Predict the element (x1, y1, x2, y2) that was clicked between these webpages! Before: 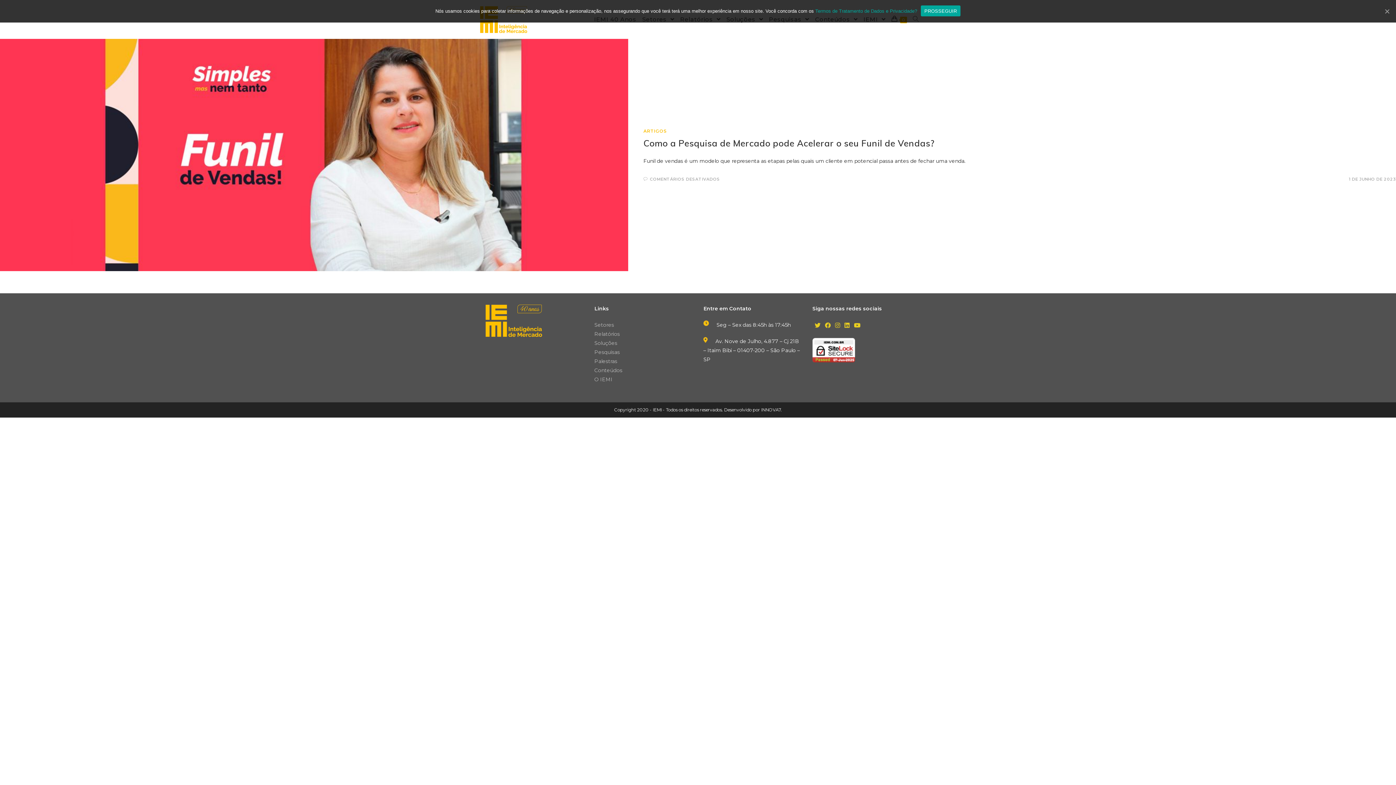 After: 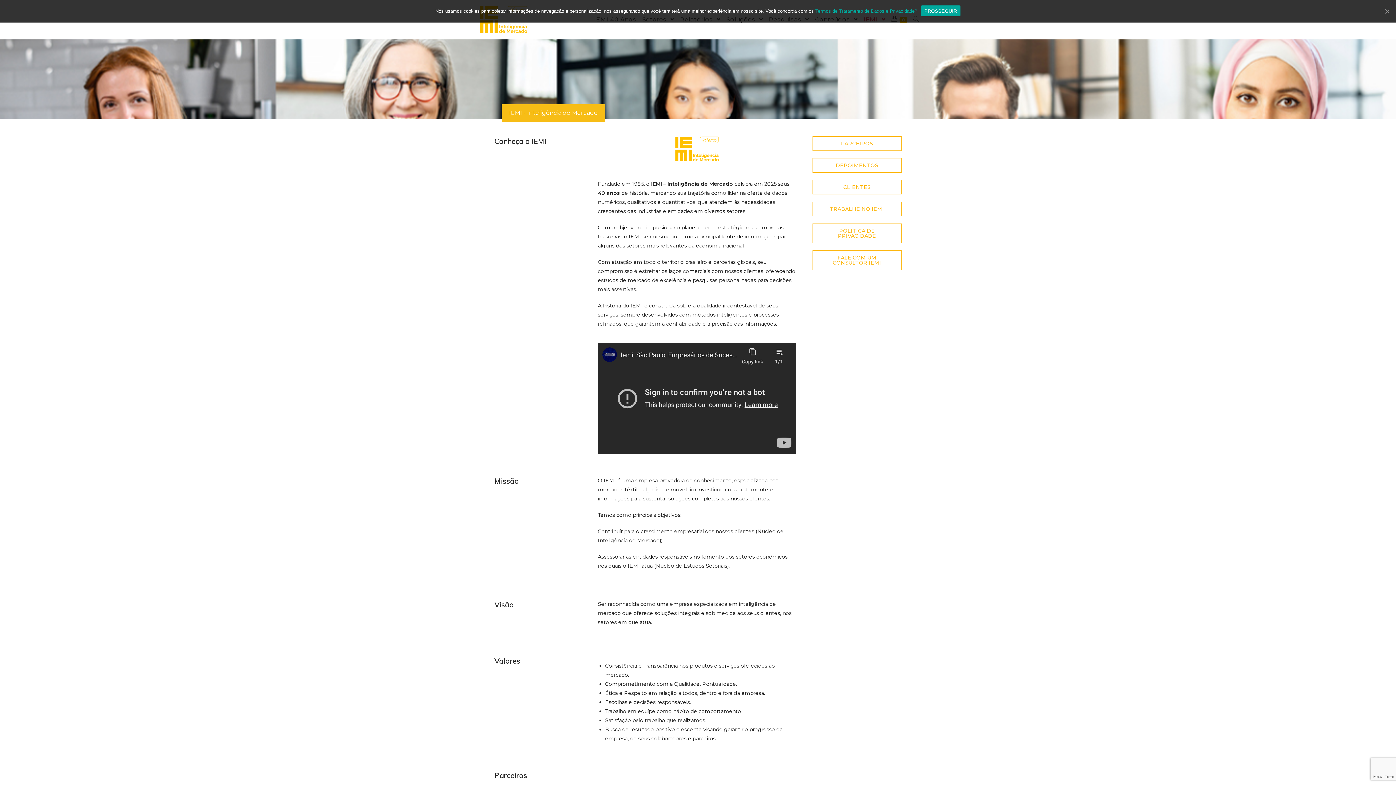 Action: label: O IEMI bbox: (594, 376, 612, 383)